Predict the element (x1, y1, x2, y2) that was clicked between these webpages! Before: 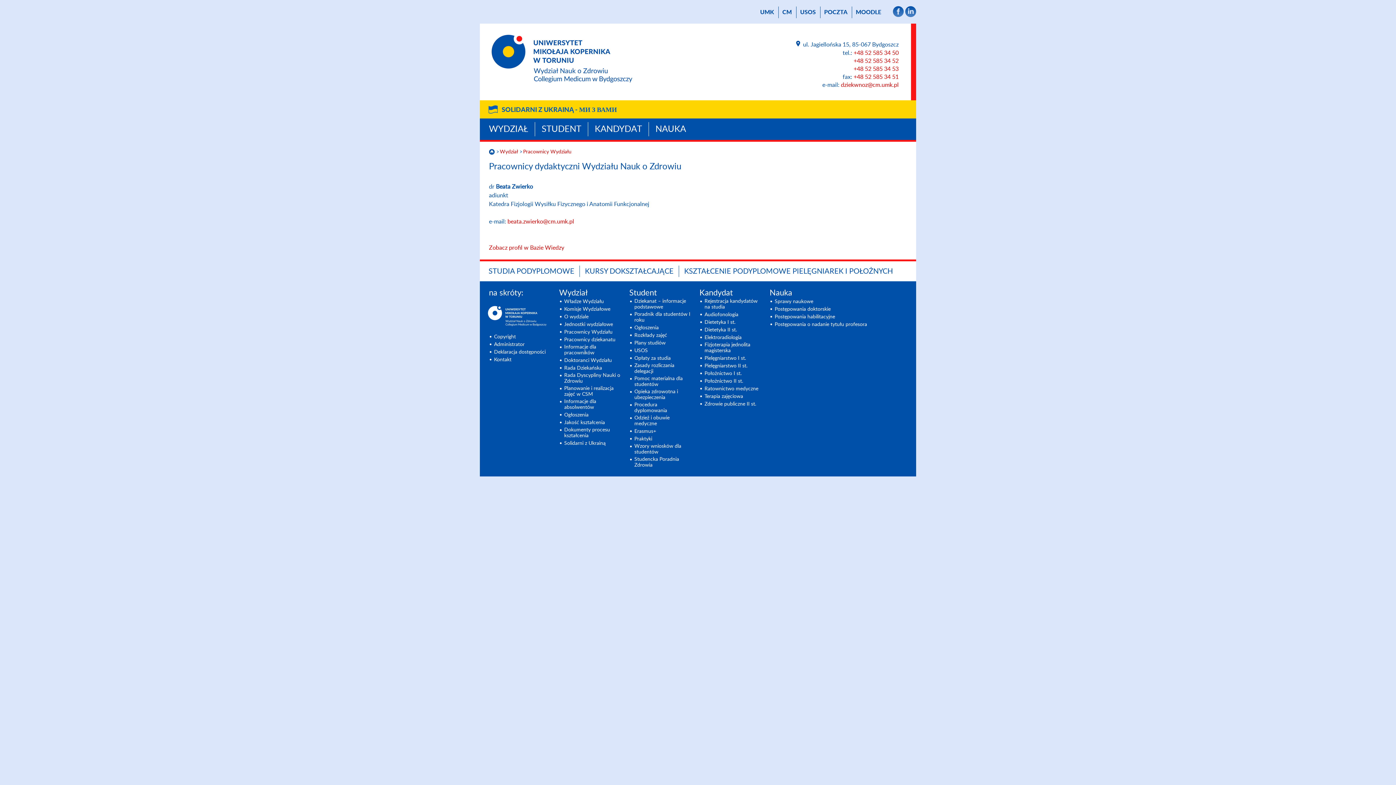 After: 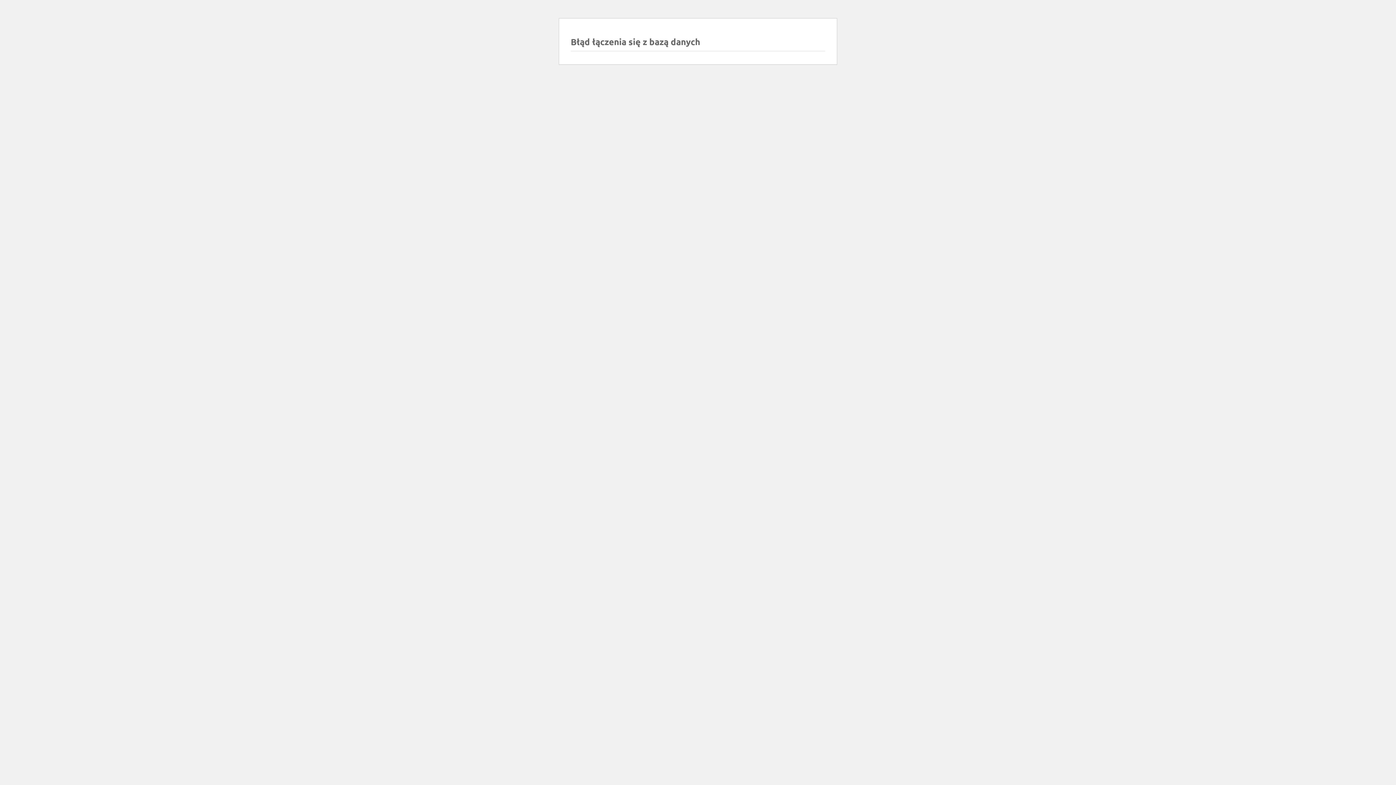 Action: label: Poradnik dla studentów I roku bbox: (634, 311, 690, 323)